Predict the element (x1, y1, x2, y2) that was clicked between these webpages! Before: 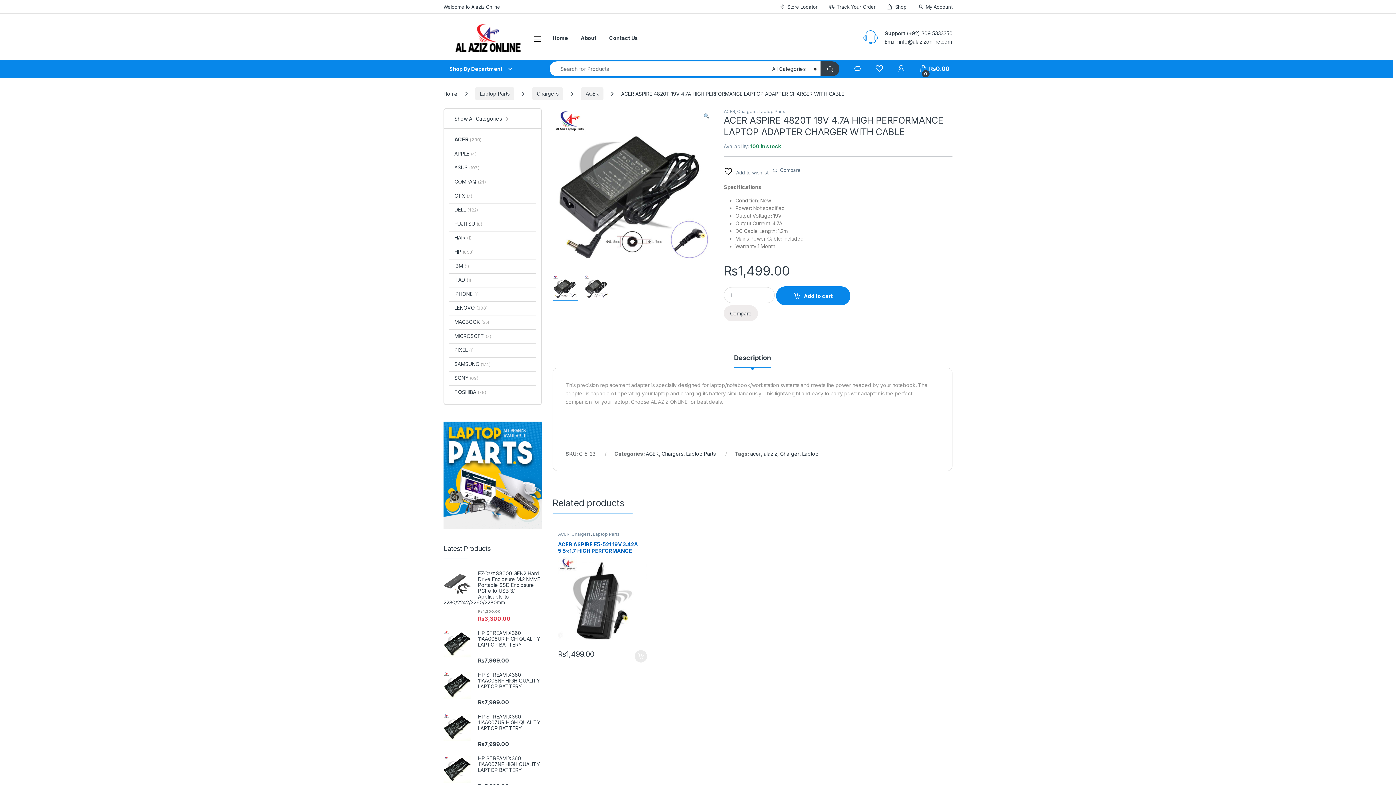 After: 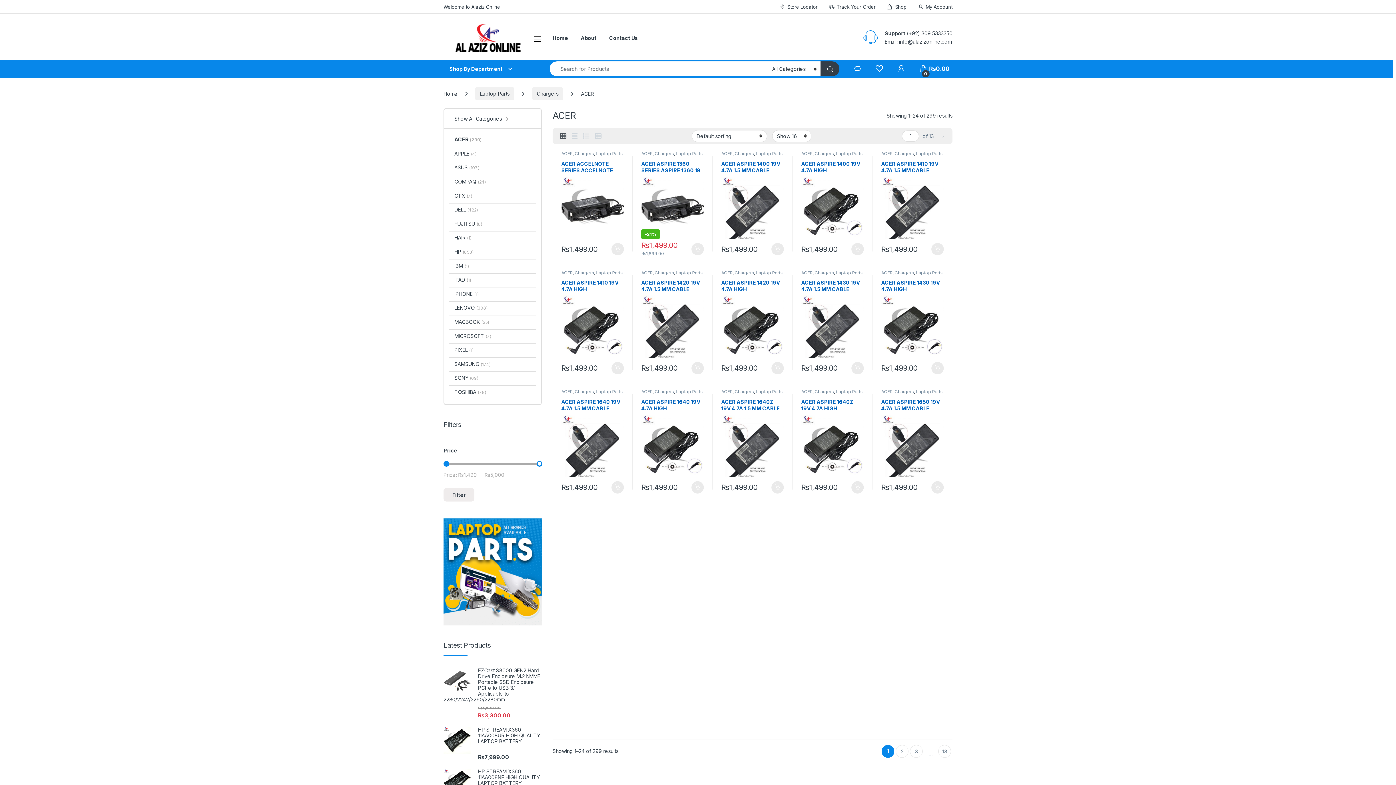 Action: bbox: (558, 531, 569, 537) label: ACER